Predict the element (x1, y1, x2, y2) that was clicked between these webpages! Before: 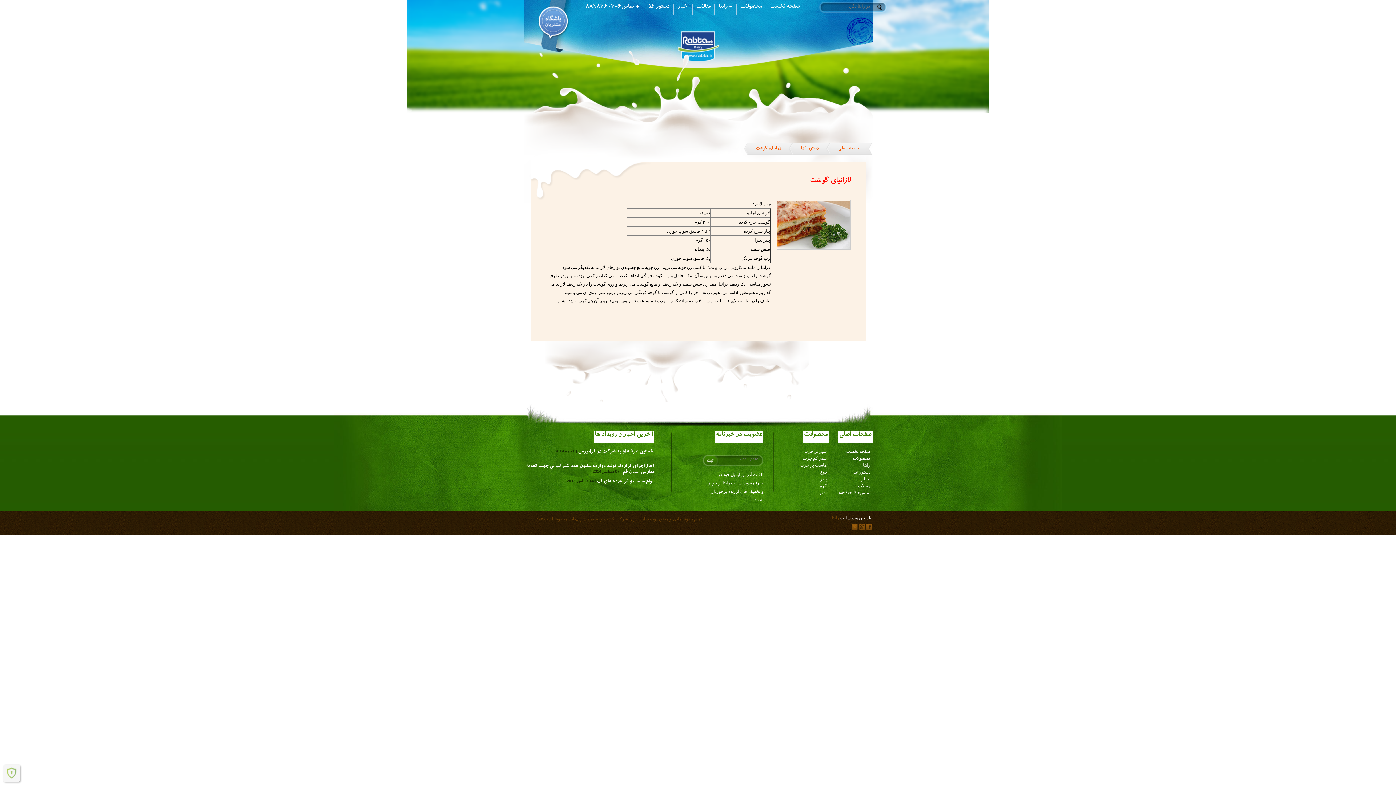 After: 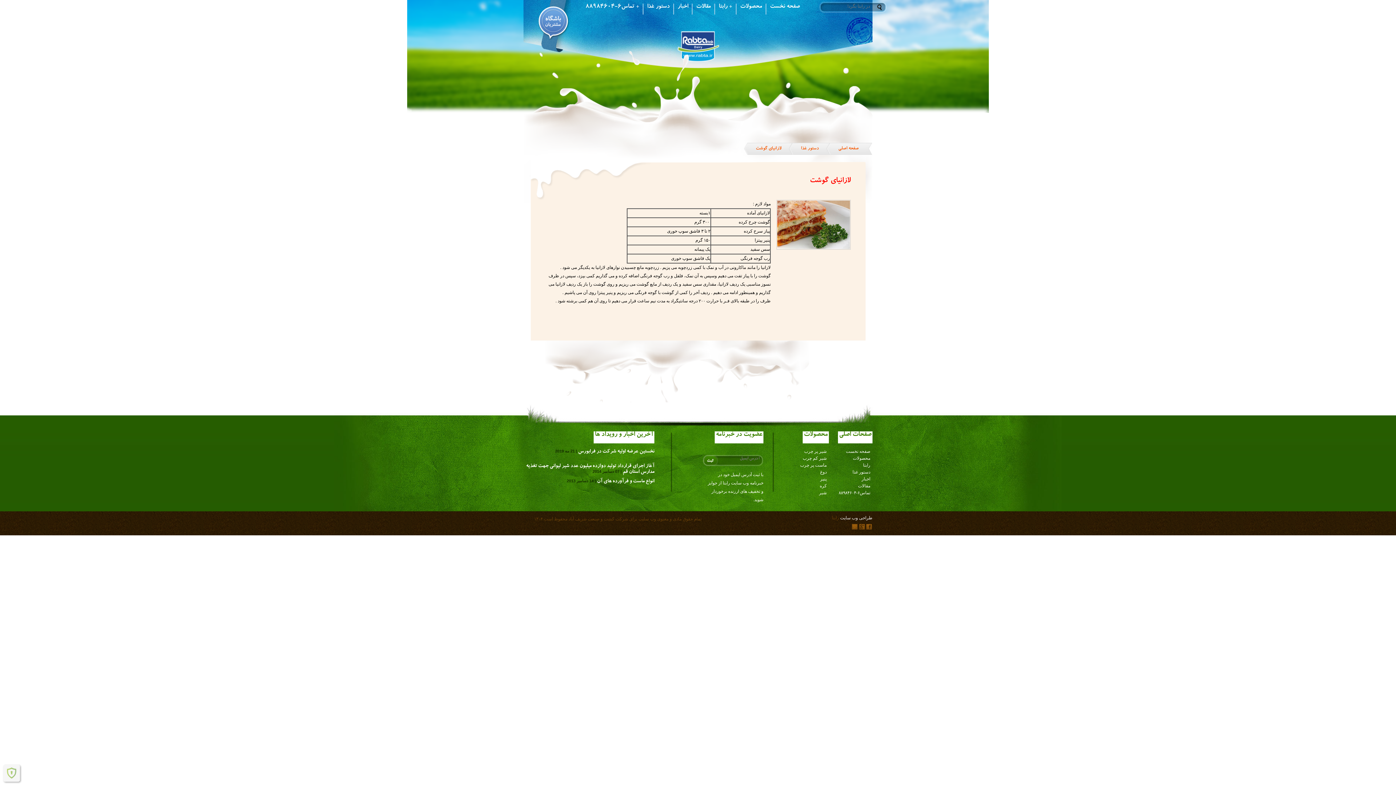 Action: label: محصولات bbox: (853, 456, 870, 461)